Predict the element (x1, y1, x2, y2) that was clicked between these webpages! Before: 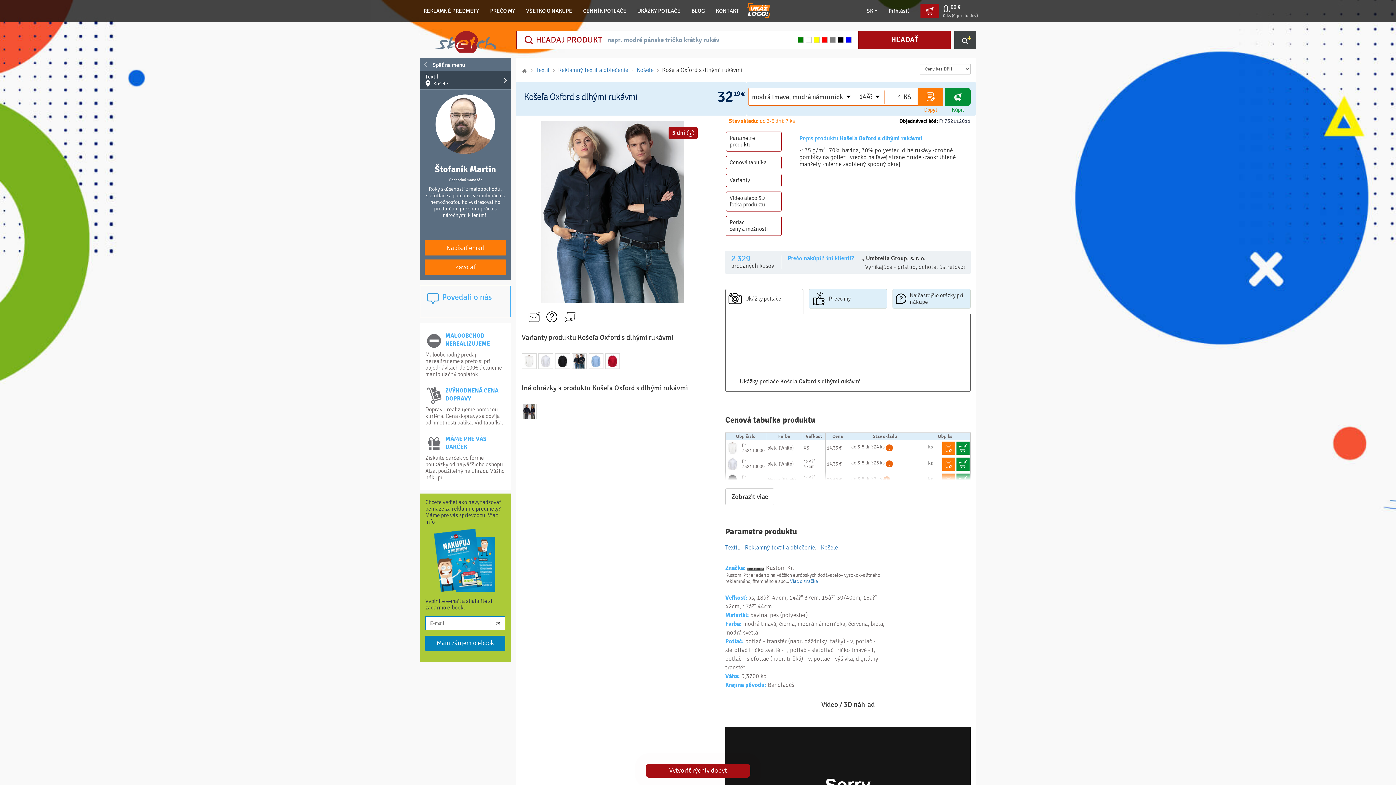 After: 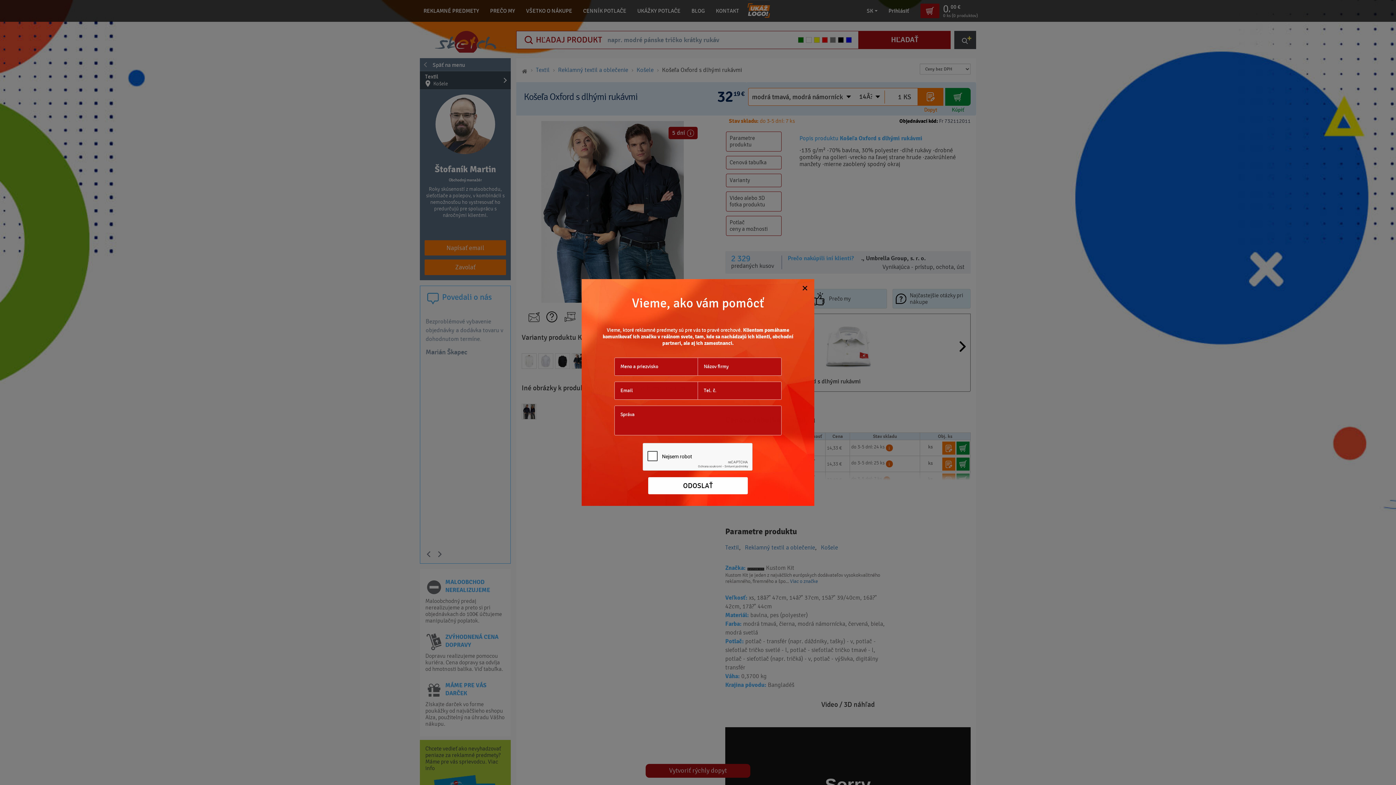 Action: label: Napísať email bbox: (424, 240, 506, 255)